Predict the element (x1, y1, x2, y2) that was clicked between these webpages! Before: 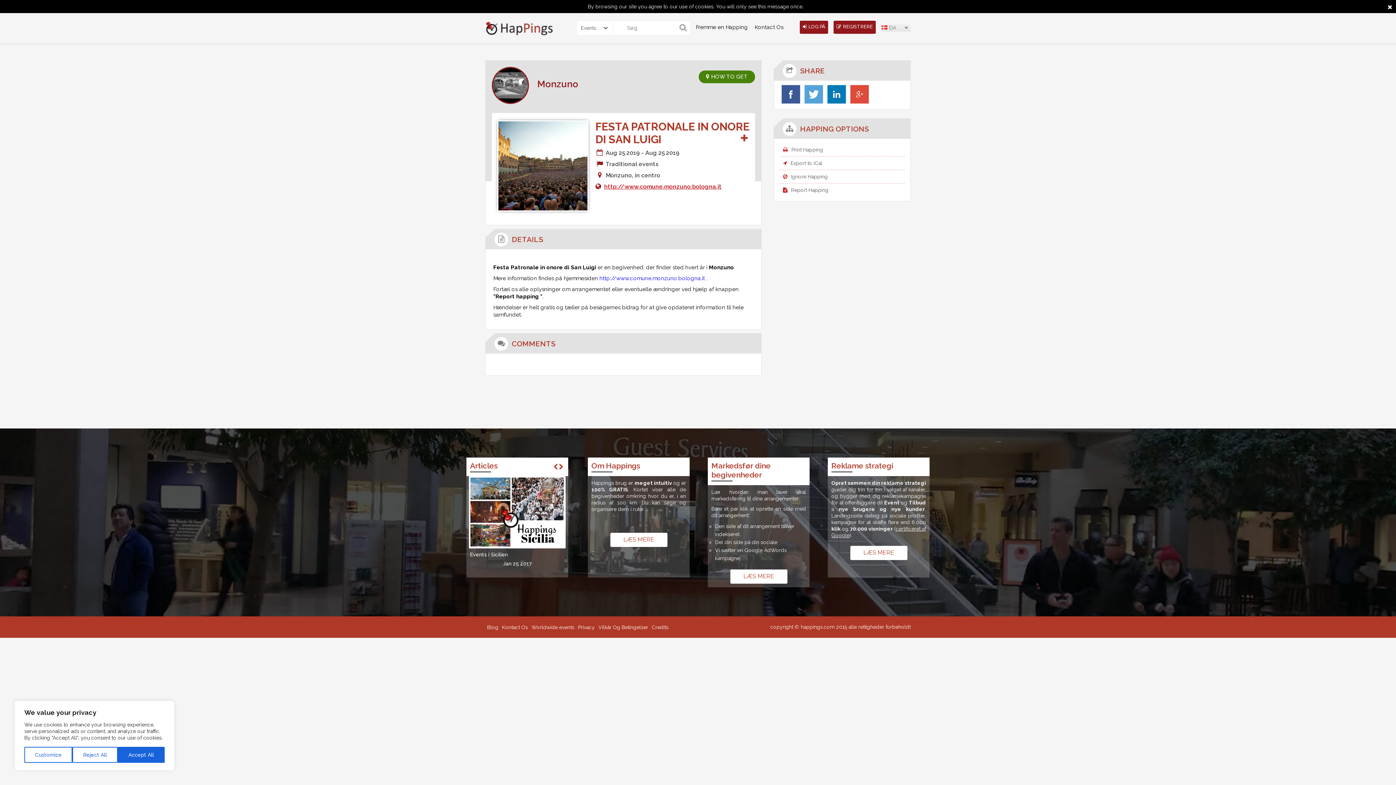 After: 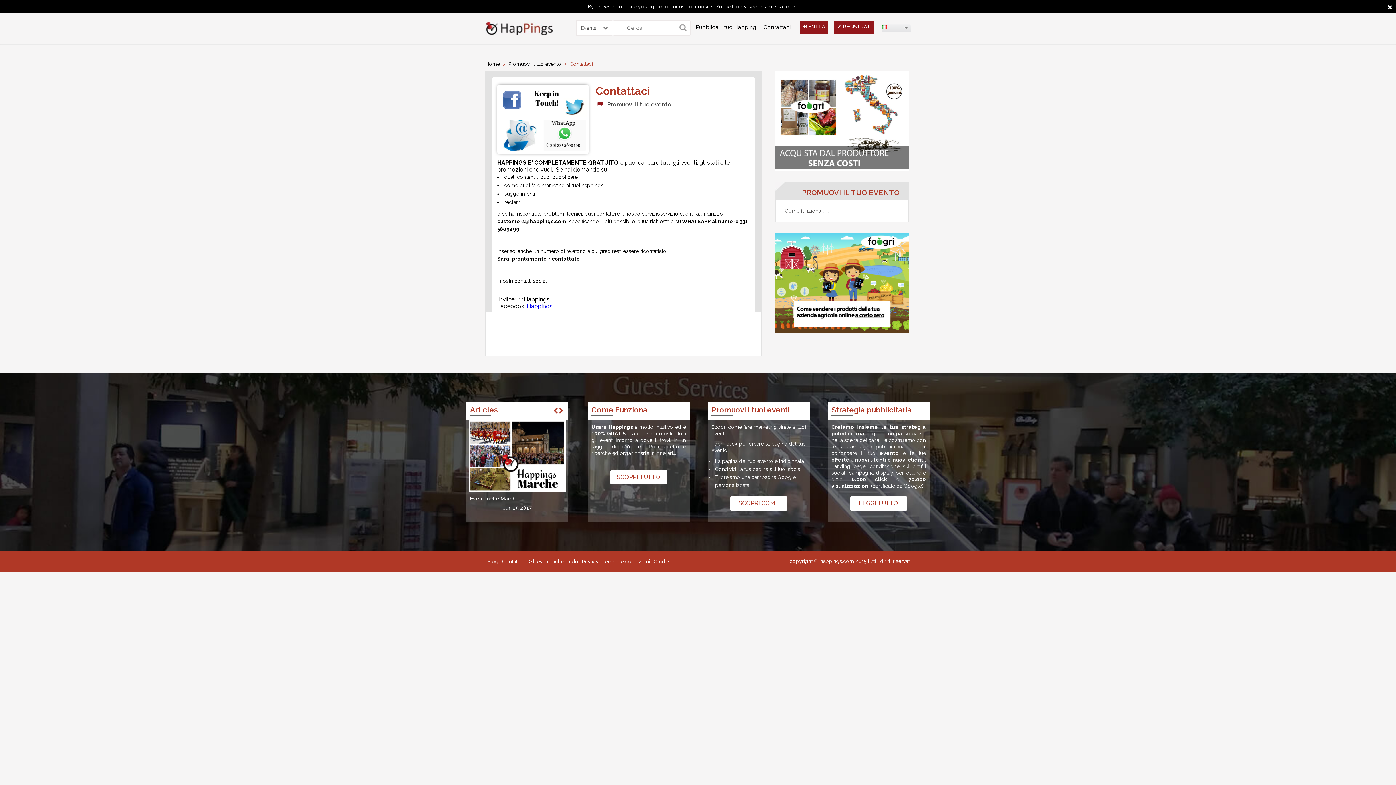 Action: bbox: (751, 24, 786, 30) label: Kontact Os